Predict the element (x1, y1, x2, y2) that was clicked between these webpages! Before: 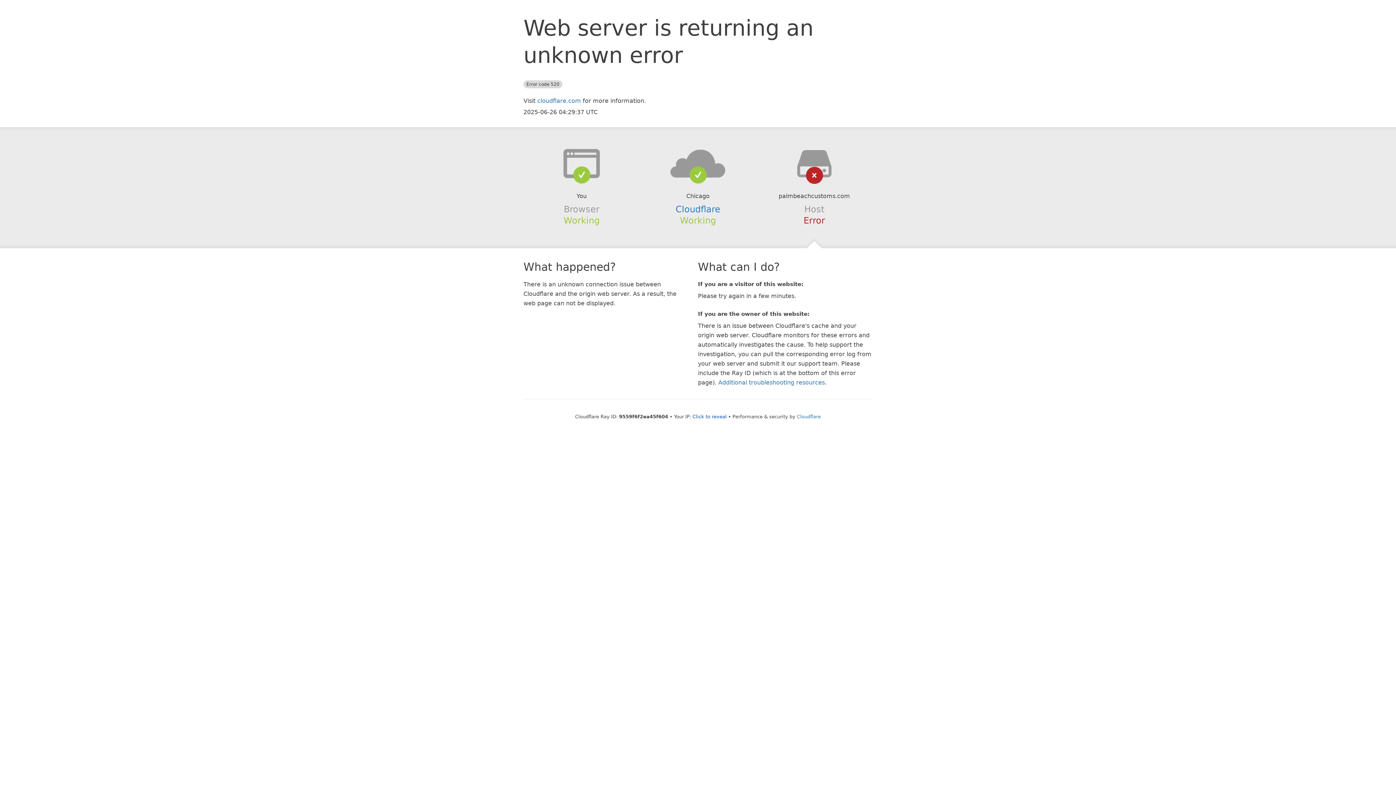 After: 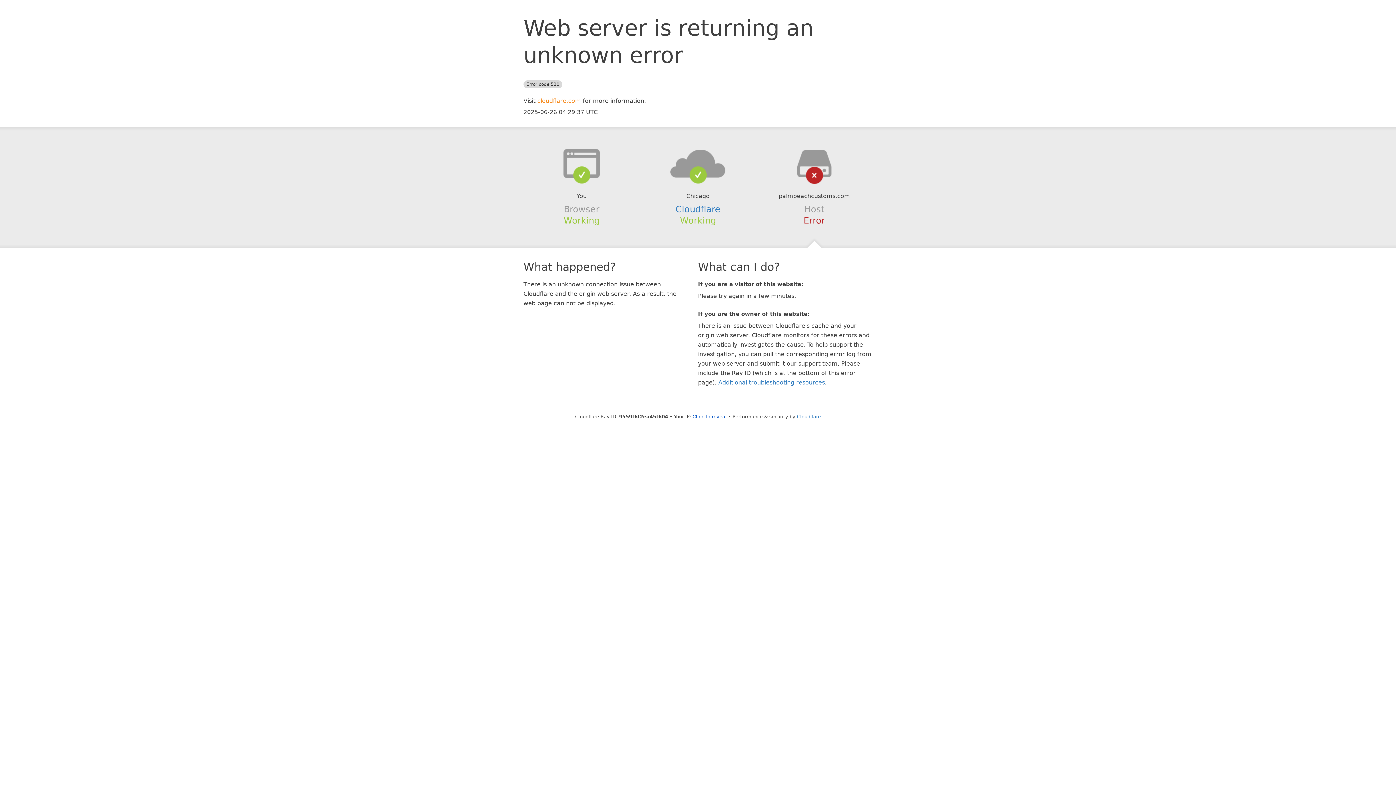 Action: bbox: (537, 97, 581, 104) label: cloudflare.com